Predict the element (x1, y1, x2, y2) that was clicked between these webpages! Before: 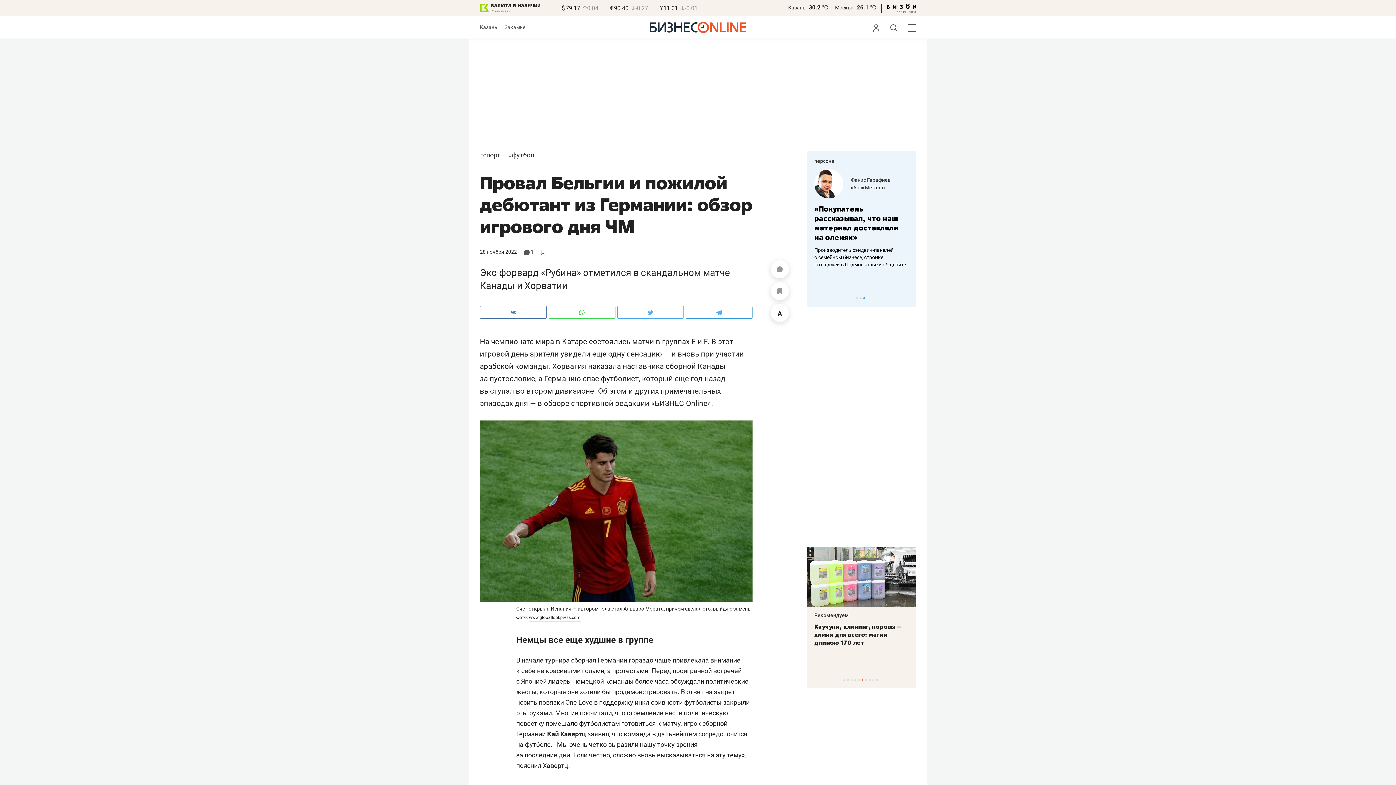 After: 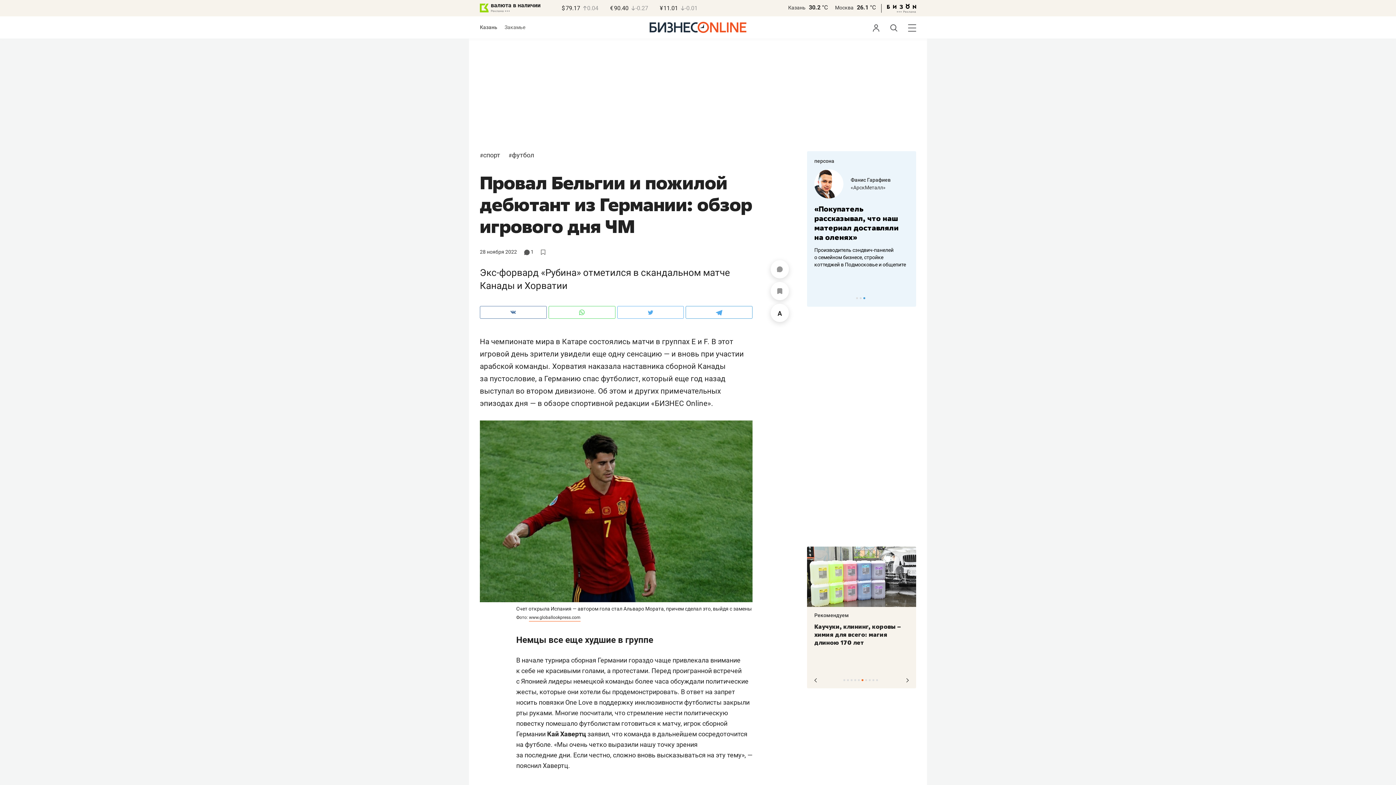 Action: label: 6 of 10 bbox: (861, 679, 863, 681)